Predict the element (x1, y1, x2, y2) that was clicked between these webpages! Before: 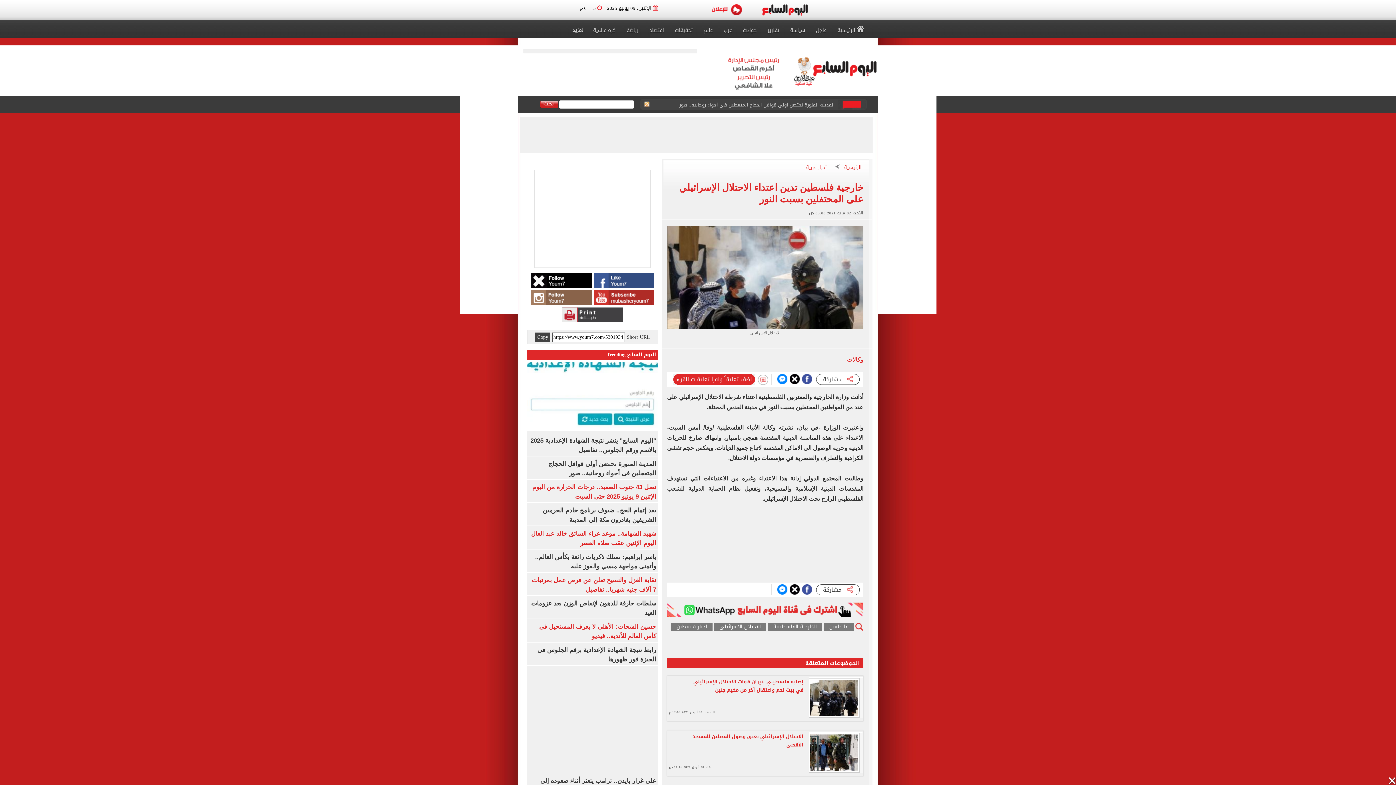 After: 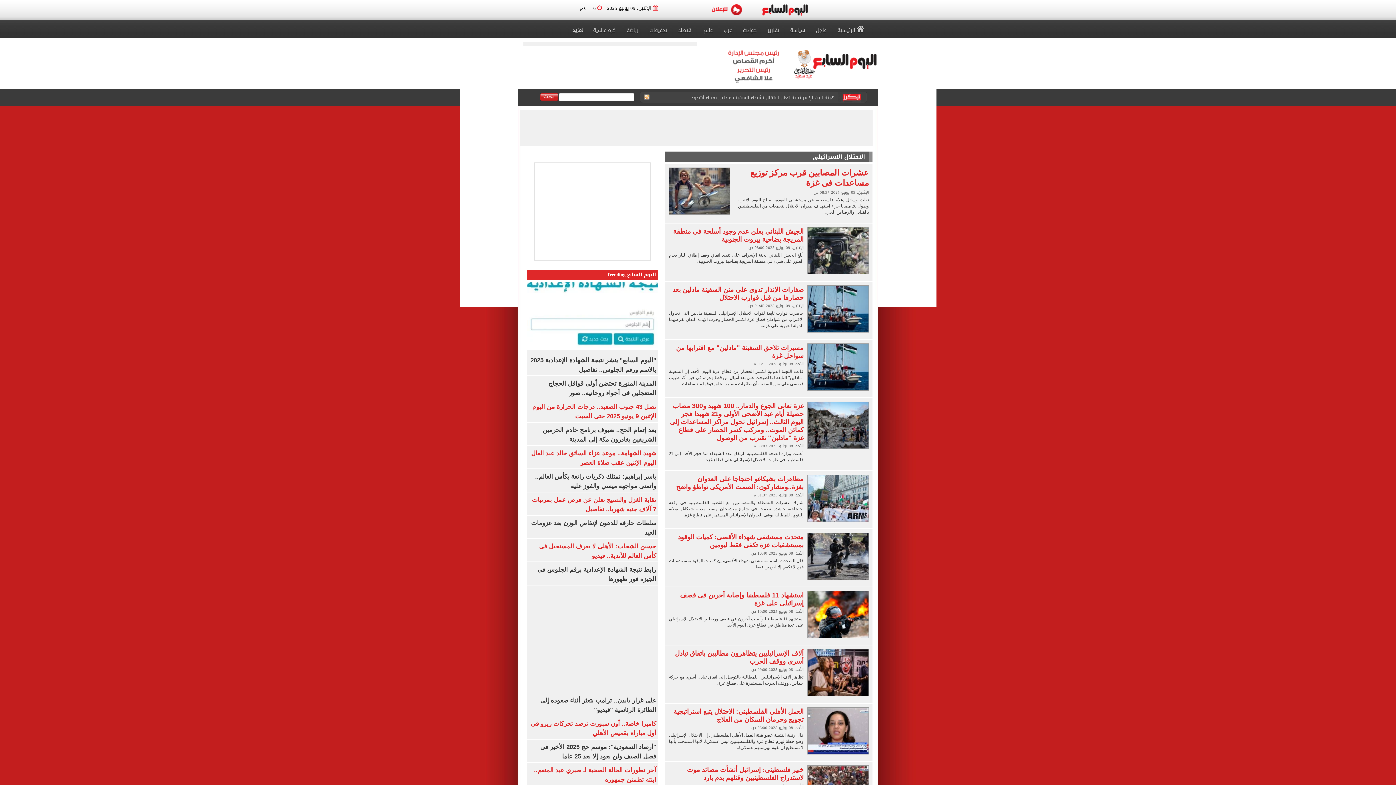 Action: label: الاحتلال الاسرائيلى bbox: (714, 623, 766, 631)